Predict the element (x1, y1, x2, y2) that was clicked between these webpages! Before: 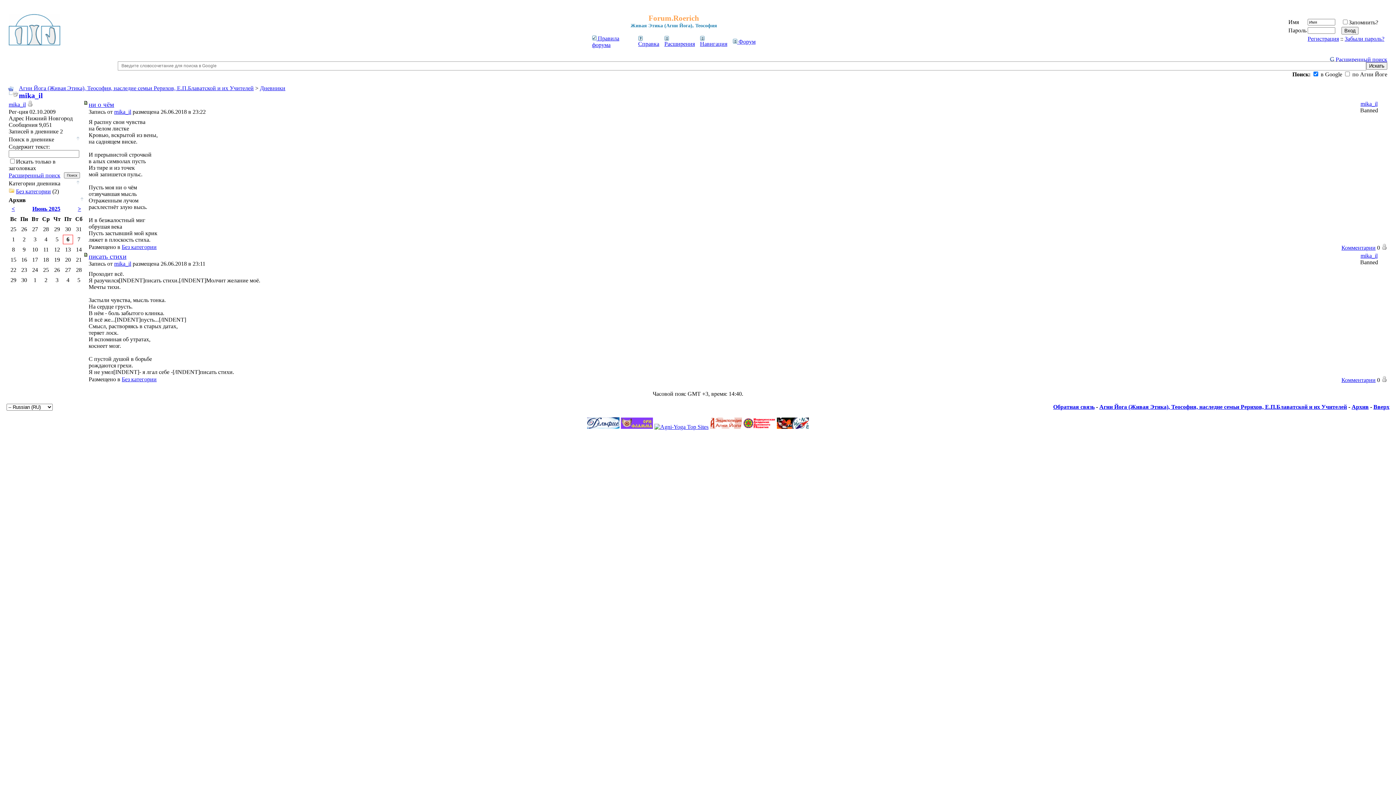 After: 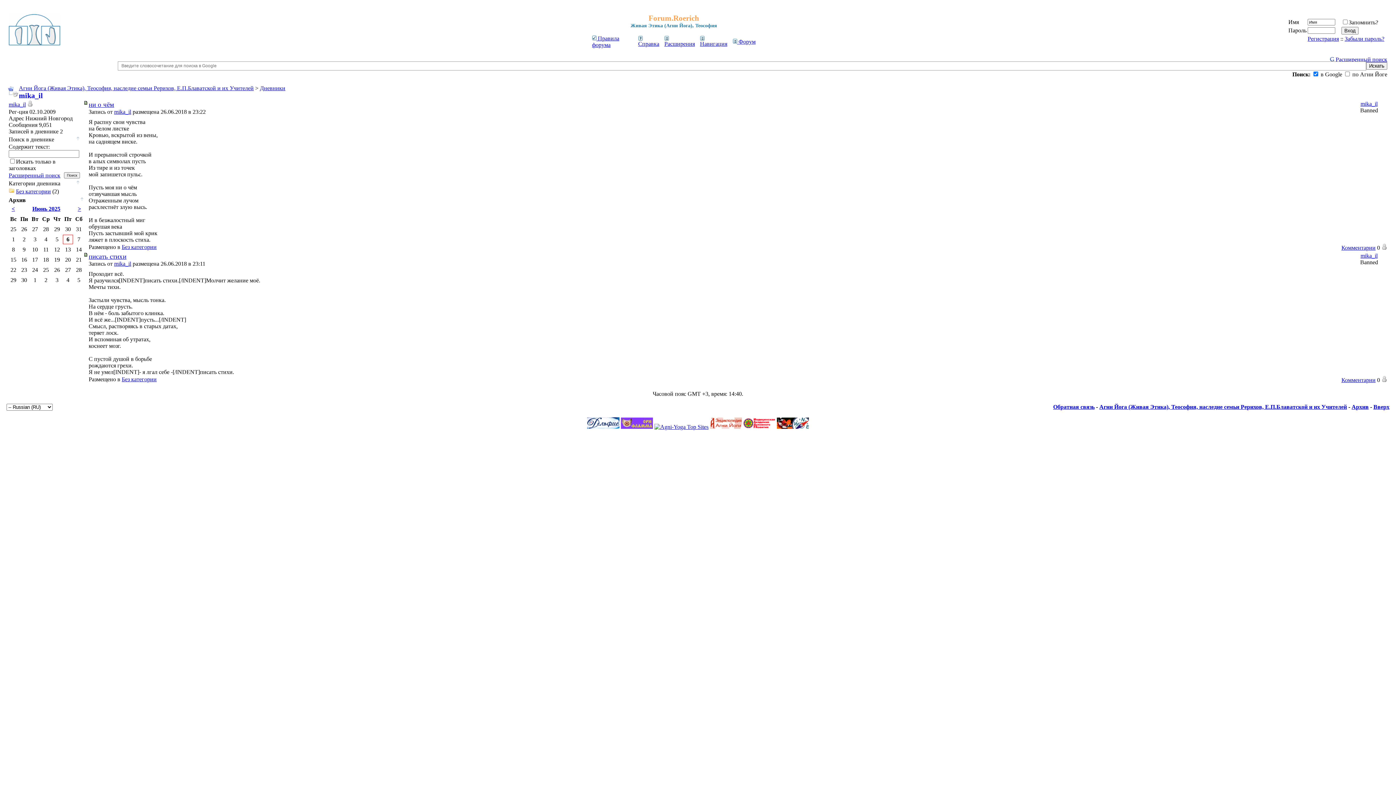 Action: label: mika_il bbox: (1360, 100, 1378, 106)